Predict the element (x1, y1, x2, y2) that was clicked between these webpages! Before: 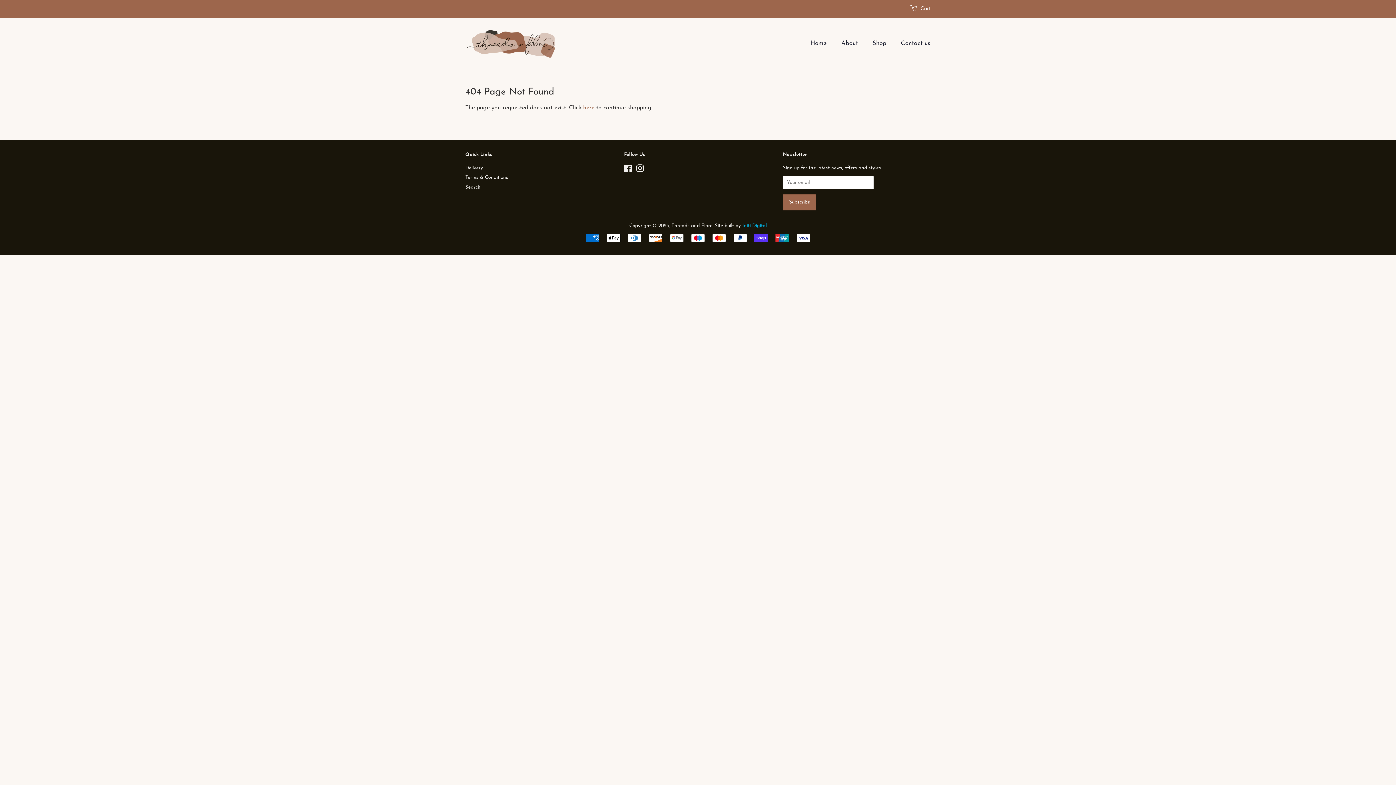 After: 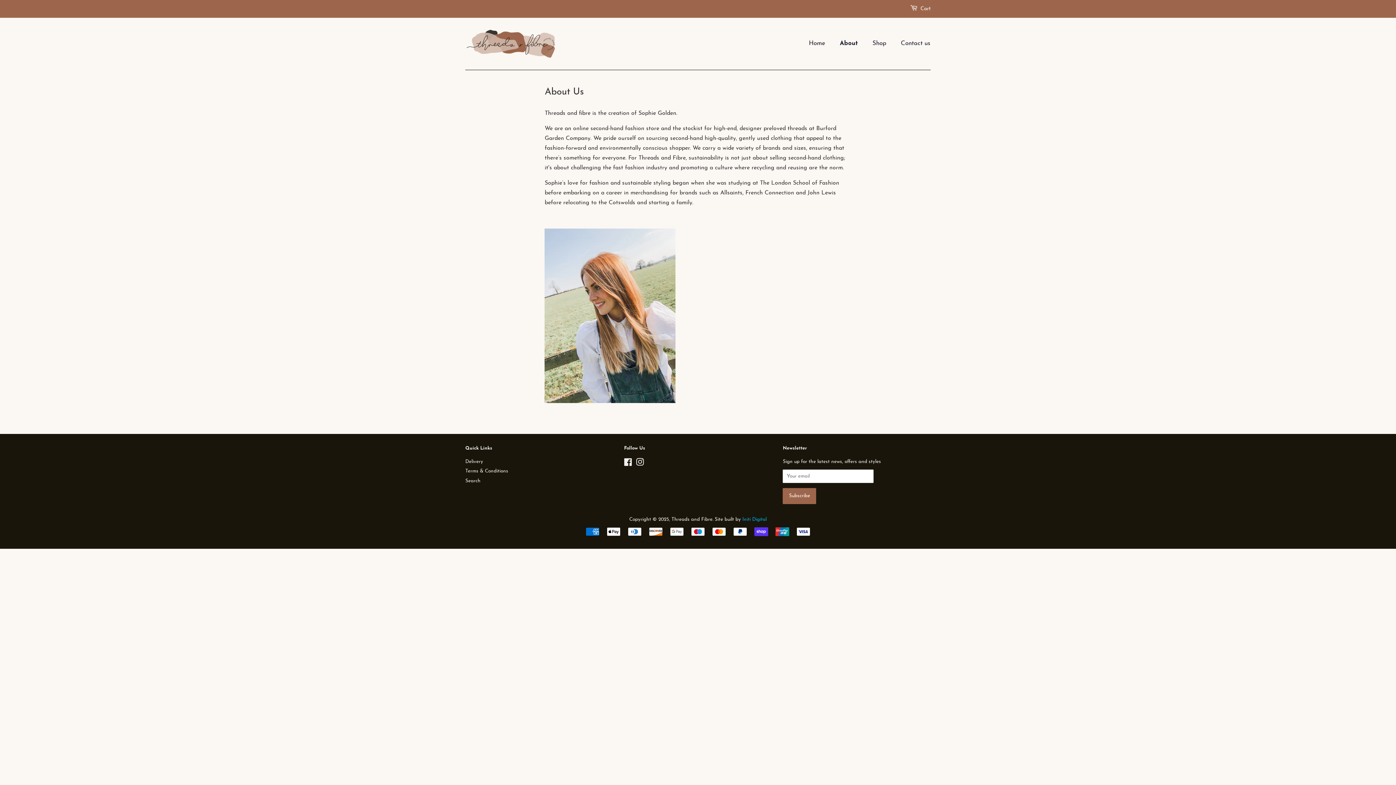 Action: label: About bbox: (836, 36, 865, 51)